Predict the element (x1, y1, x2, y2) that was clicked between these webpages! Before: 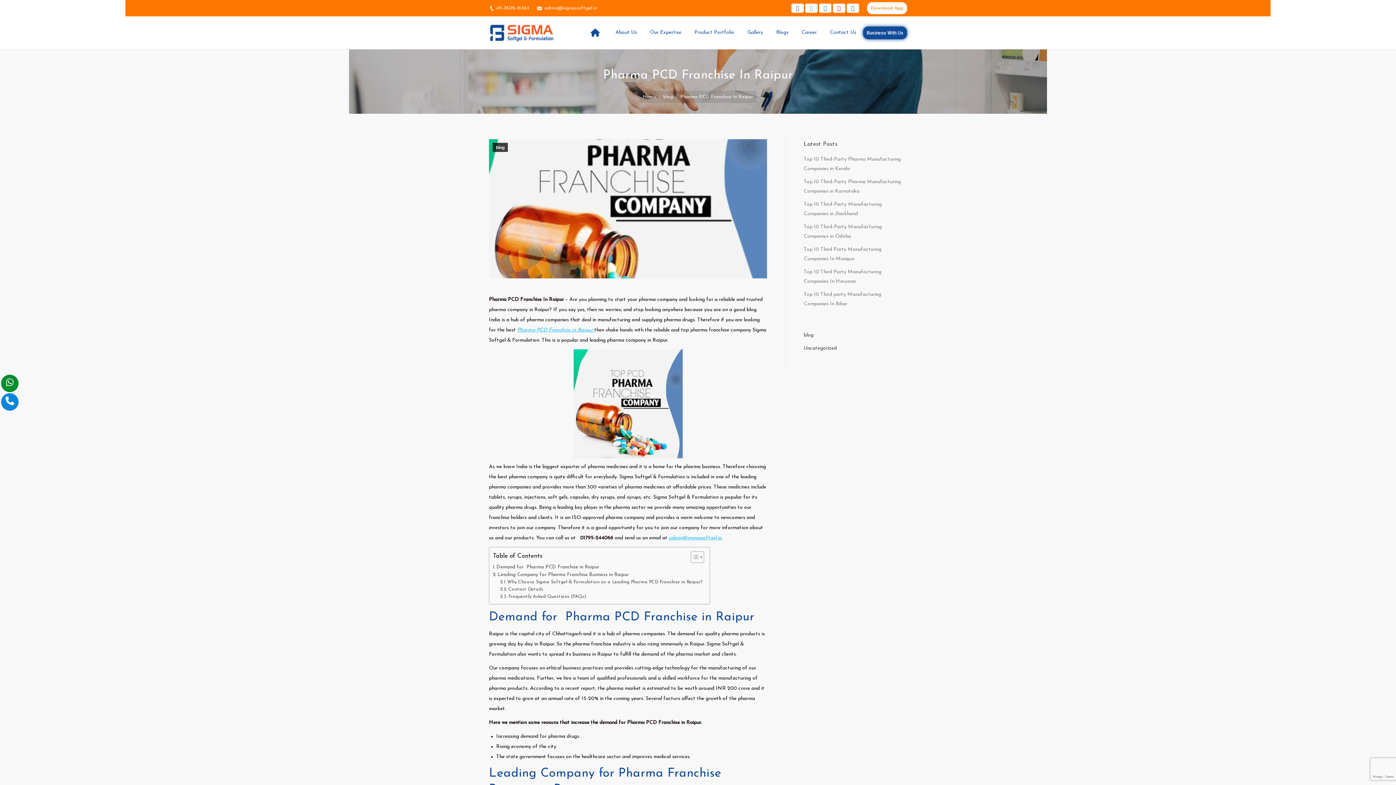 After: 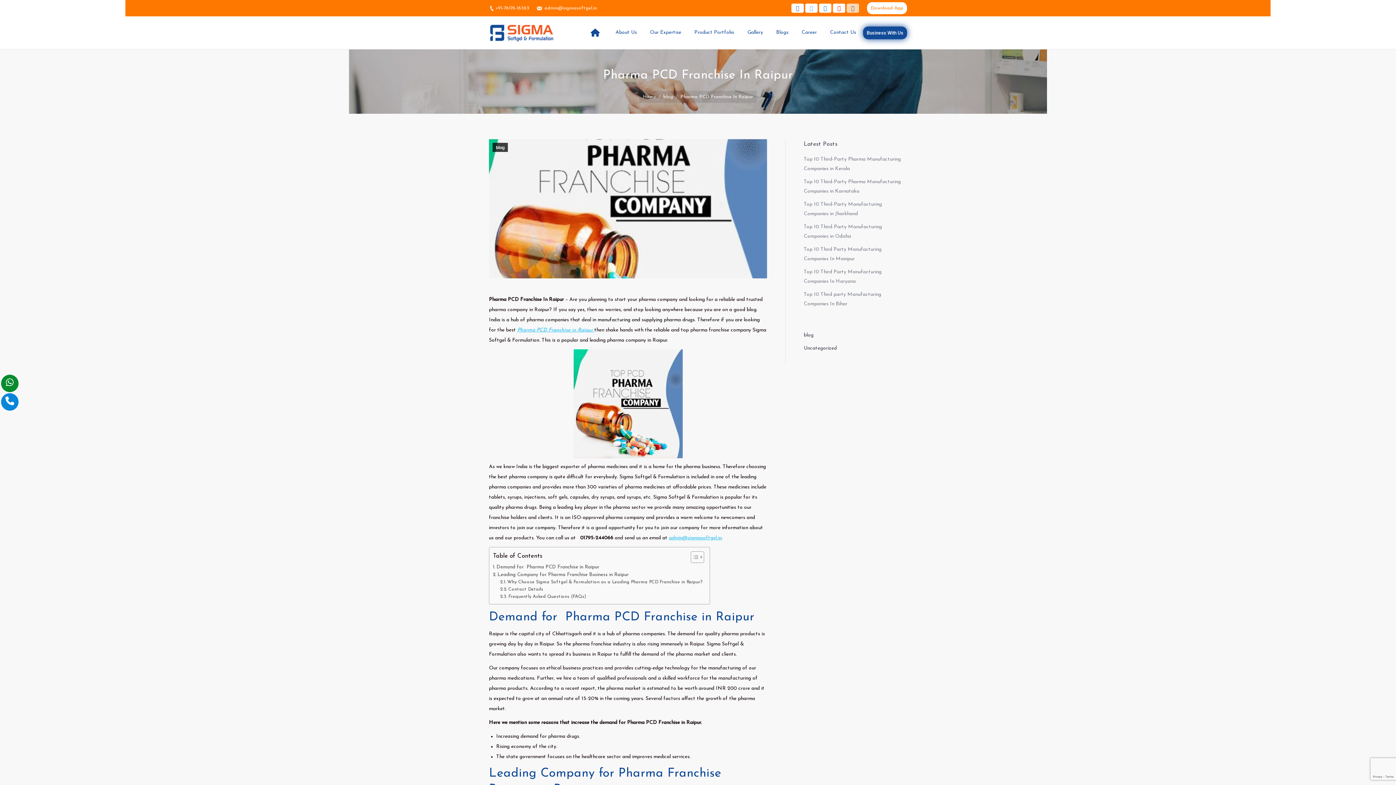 Action: bbox: (846, 3, 859, 12)